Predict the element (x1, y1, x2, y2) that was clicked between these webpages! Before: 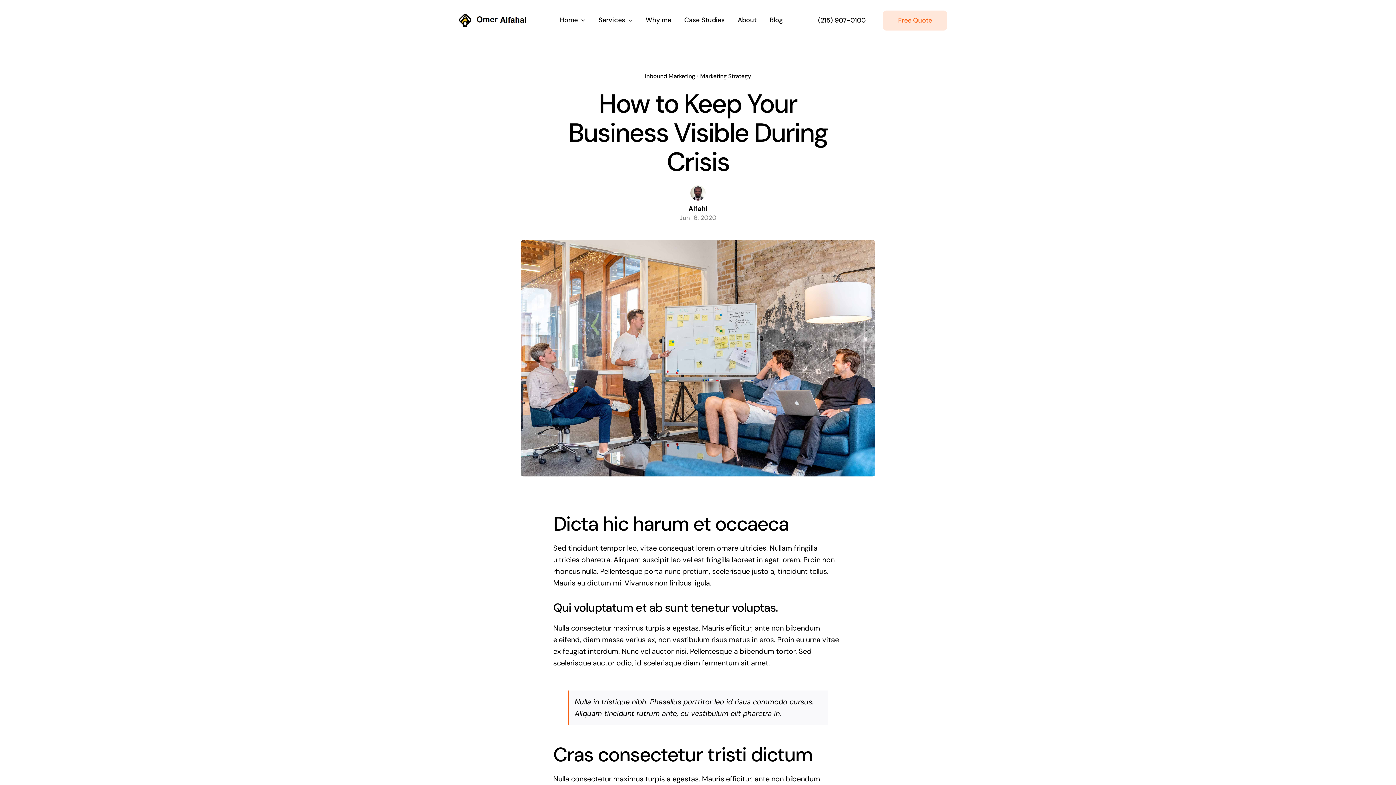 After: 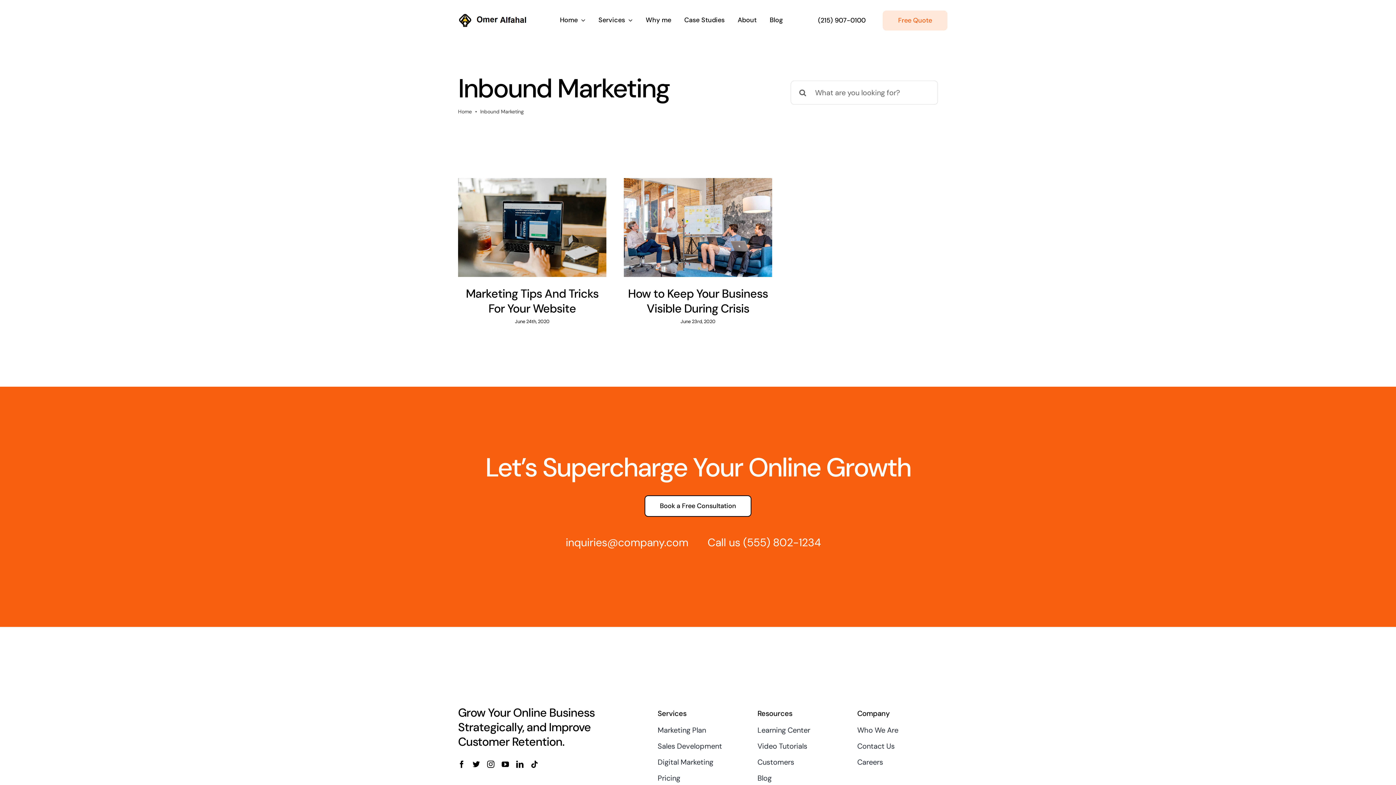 Action: bbox: (645, 72, 695, 80) label: Inbound Marketing